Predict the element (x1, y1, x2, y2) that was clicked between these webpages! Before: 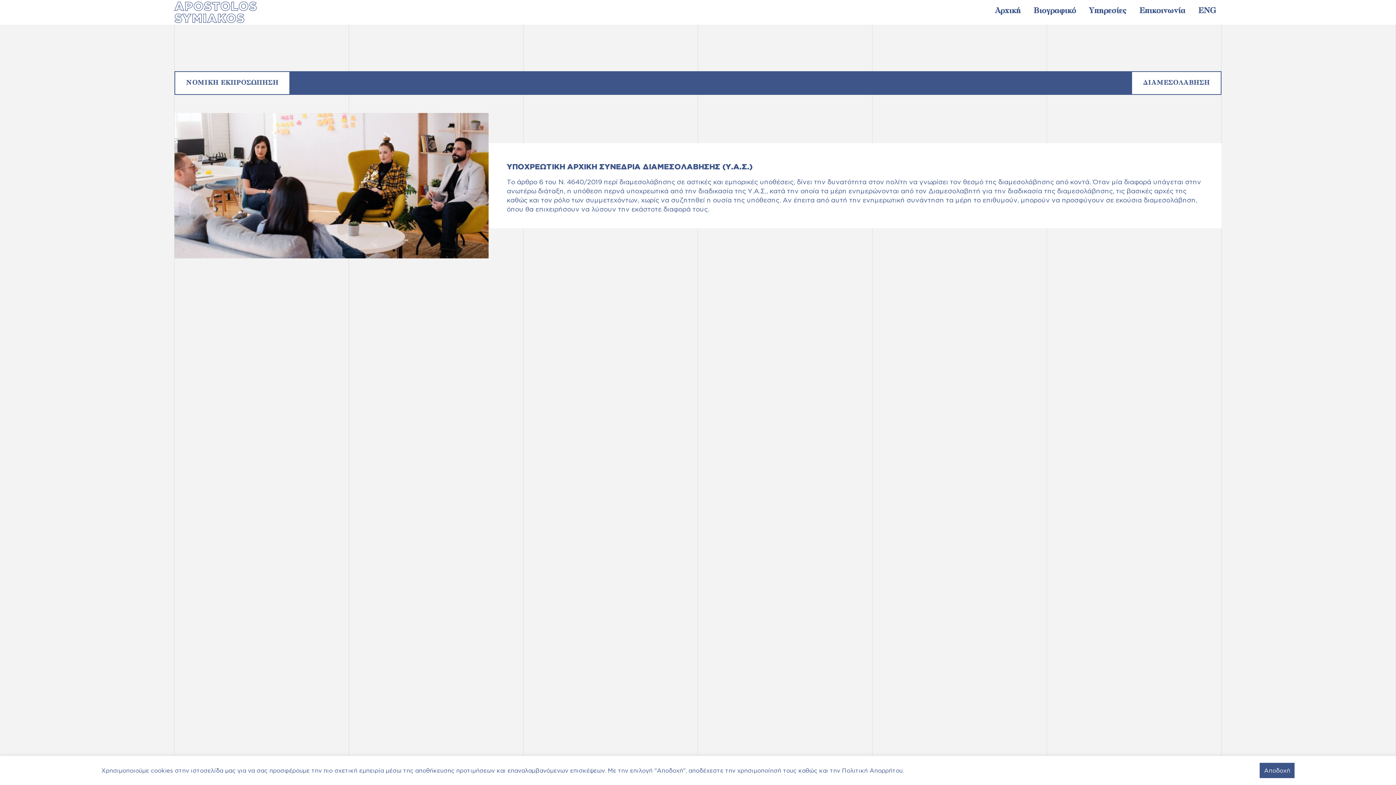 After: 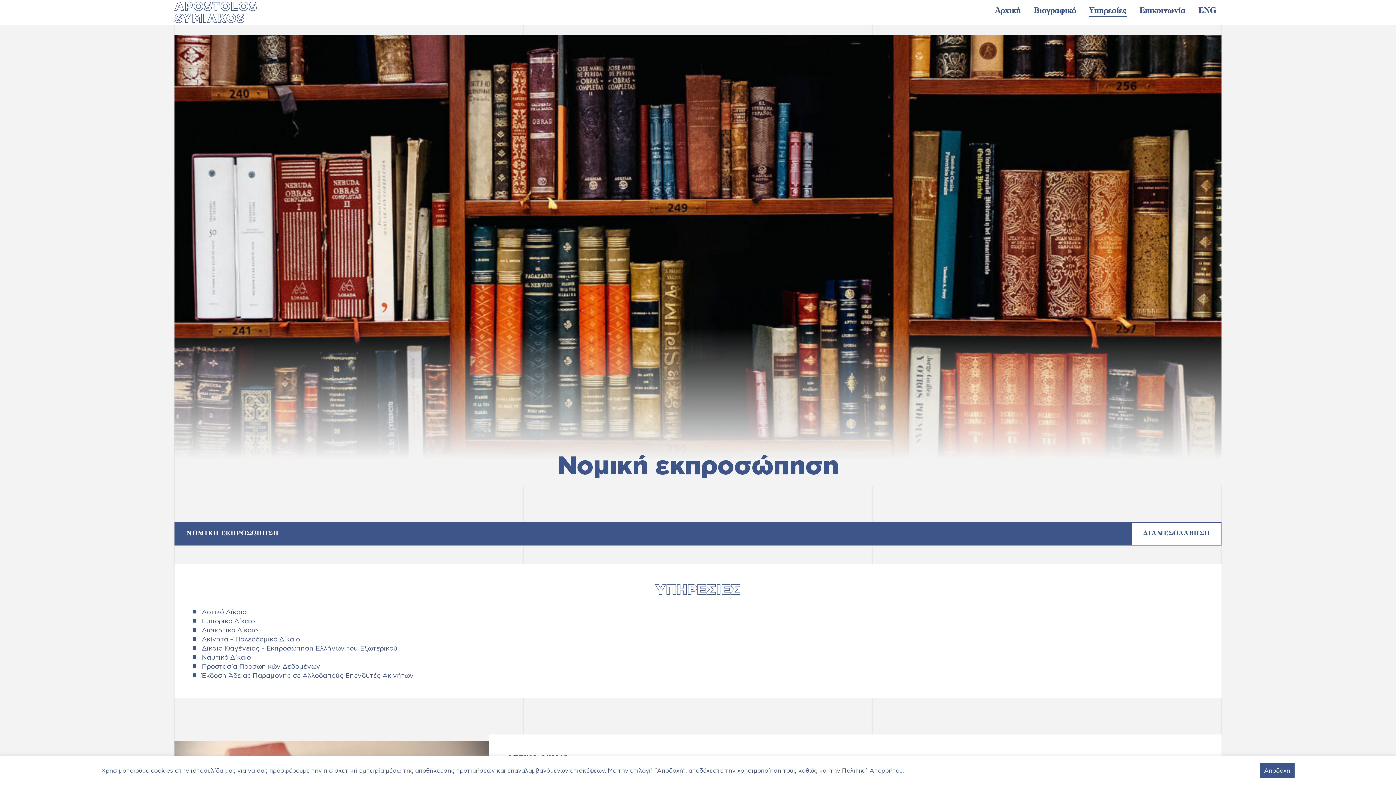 Action: label: ΝΟΜΙΚΗ ΕΚΠΡΟΣΩΠΗΣΗ bbox: (174, 71, 289, 94)